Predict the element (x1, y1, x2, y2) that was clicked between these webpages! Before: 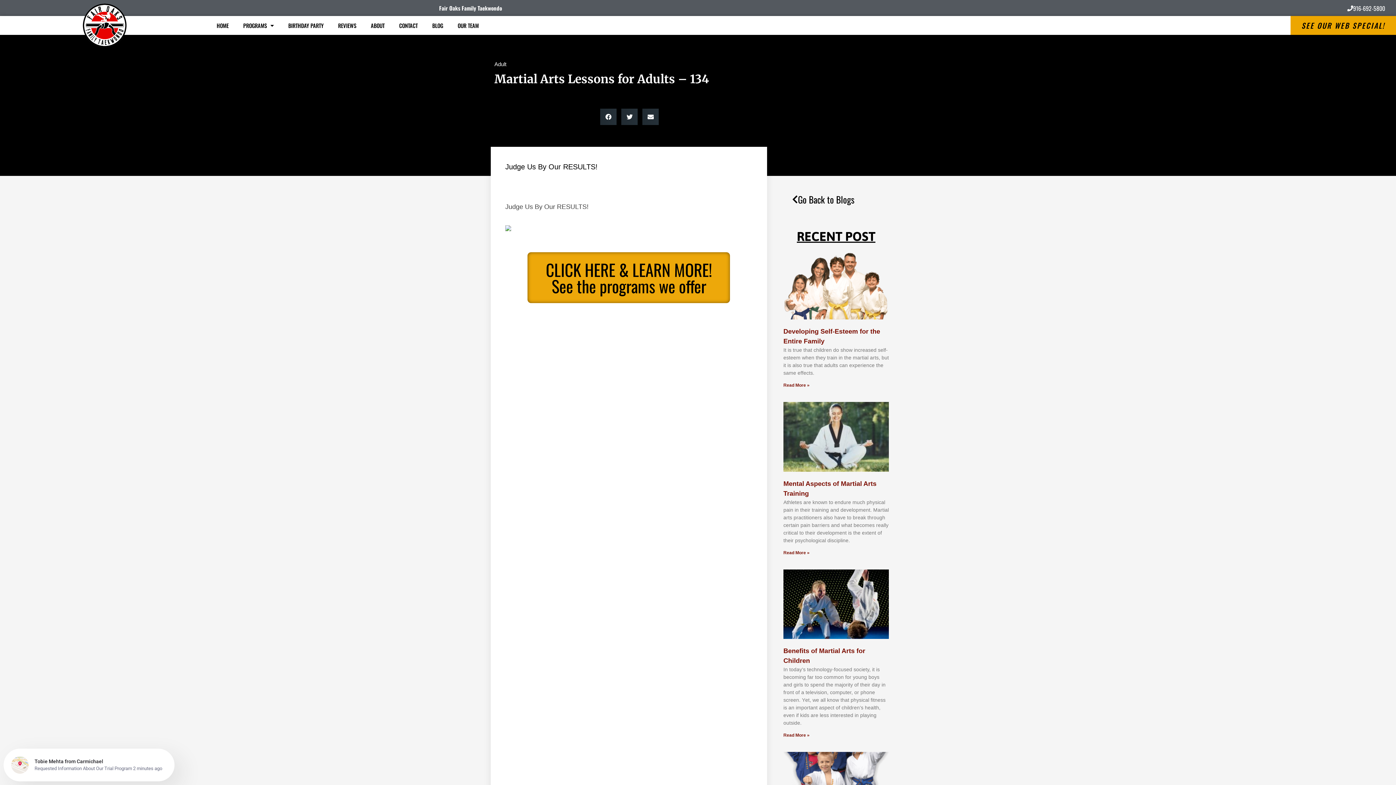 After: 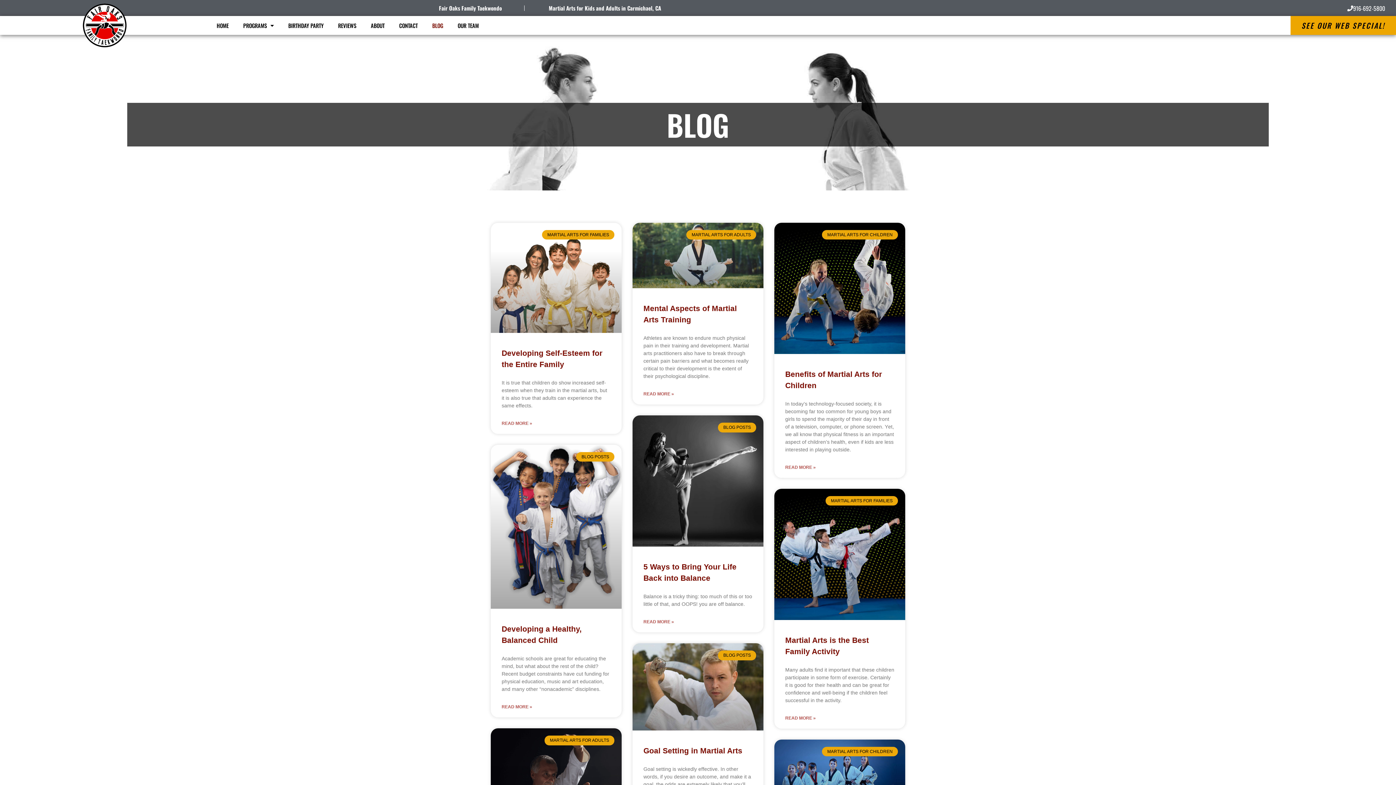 Action: bbox: (783, 190, 863, 208) label: Go Back to Blogs